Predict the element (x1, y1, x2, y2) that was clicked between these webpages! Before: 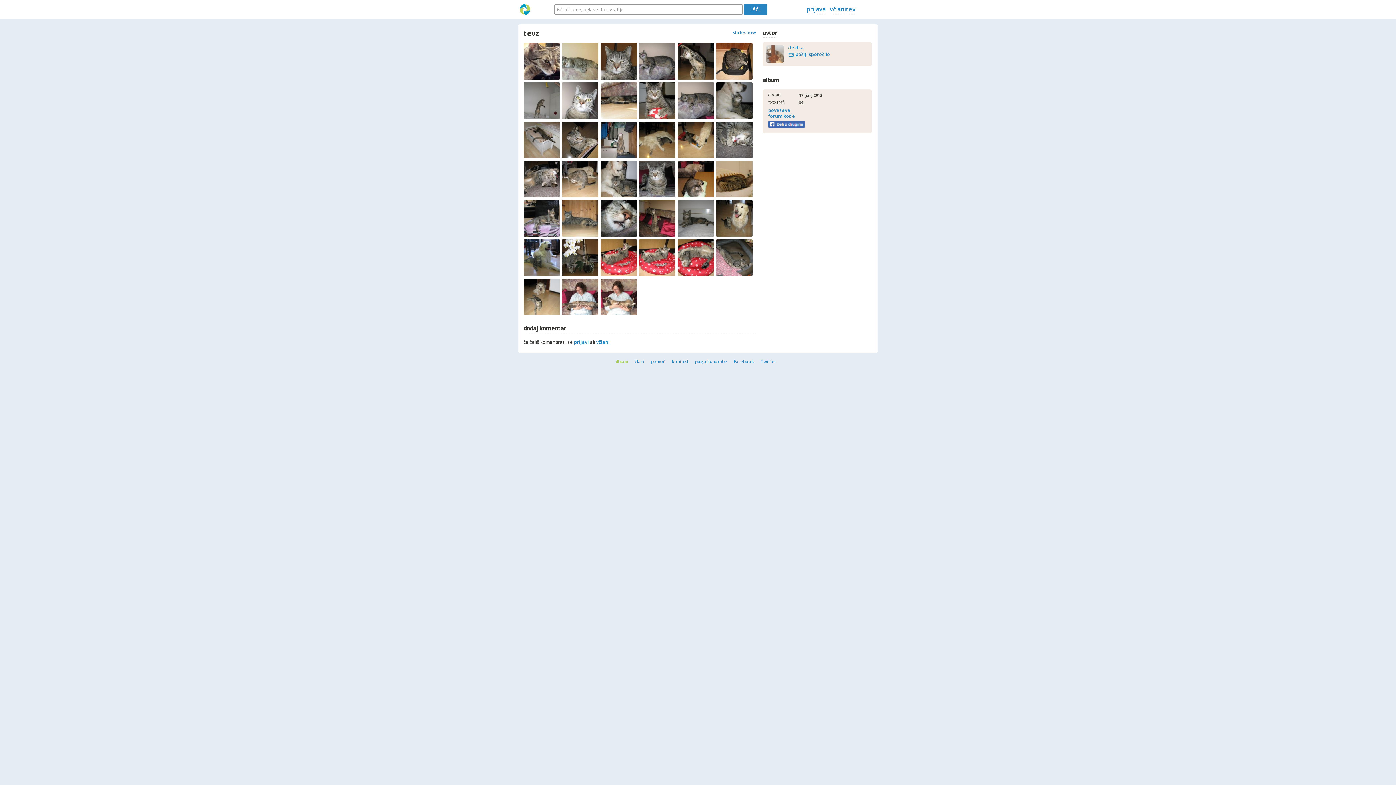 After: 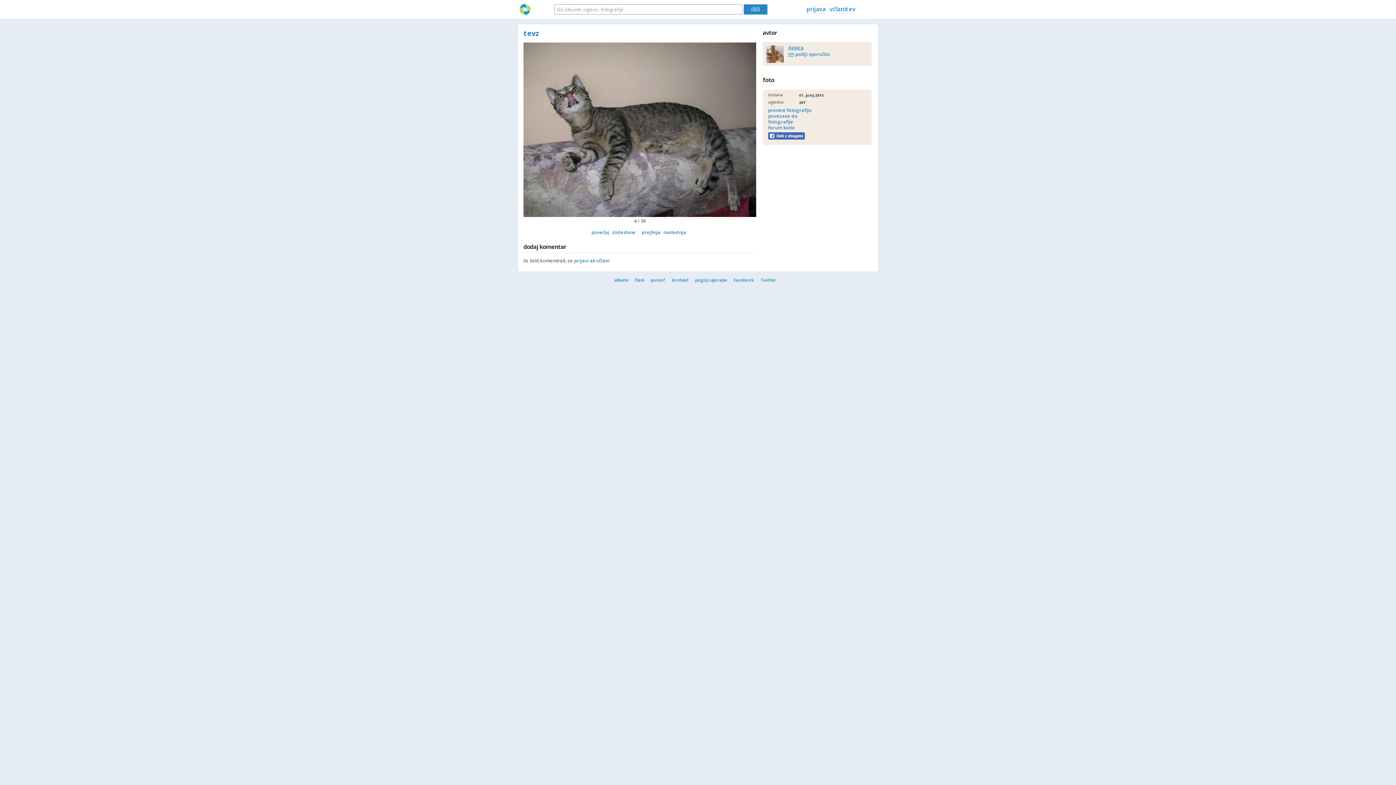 Action: bbox: (639, 74, 675, 81)